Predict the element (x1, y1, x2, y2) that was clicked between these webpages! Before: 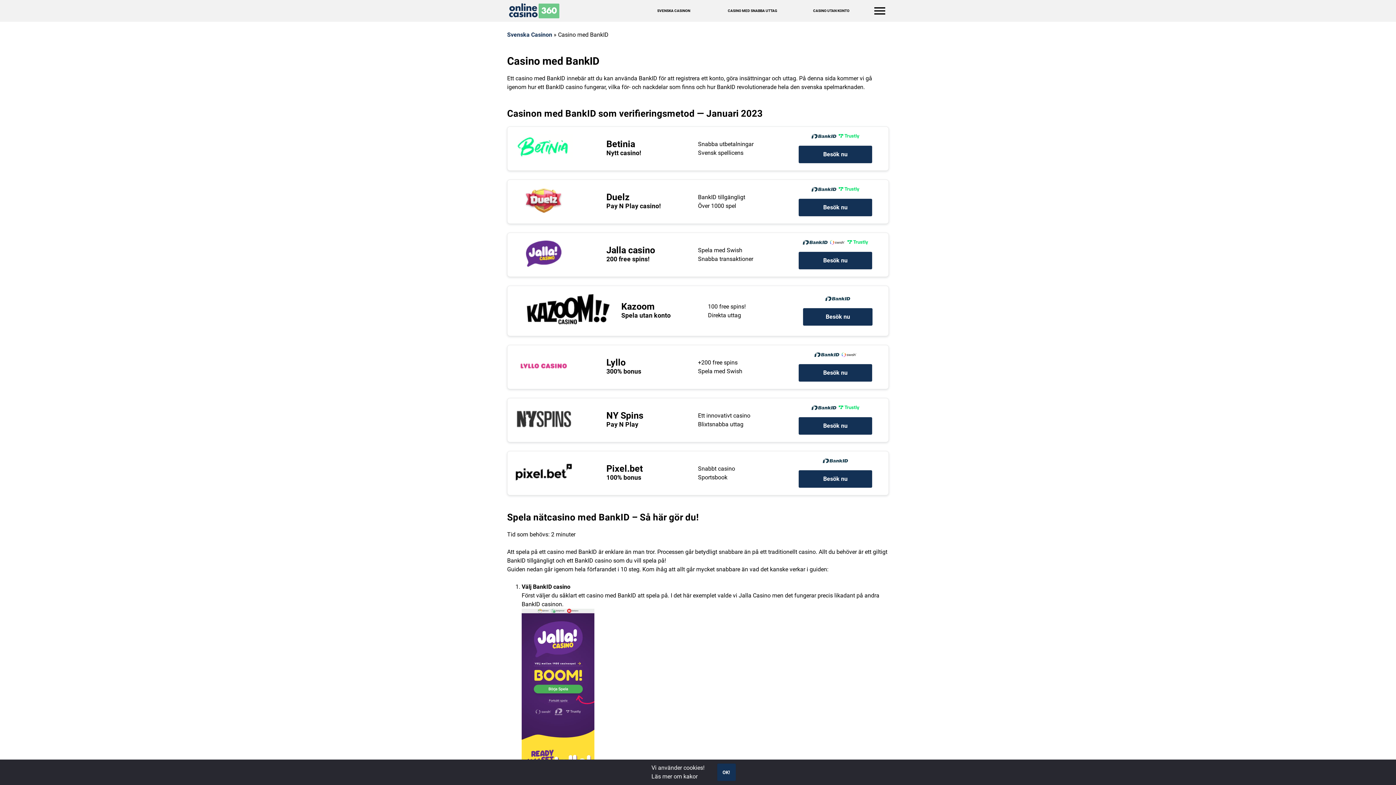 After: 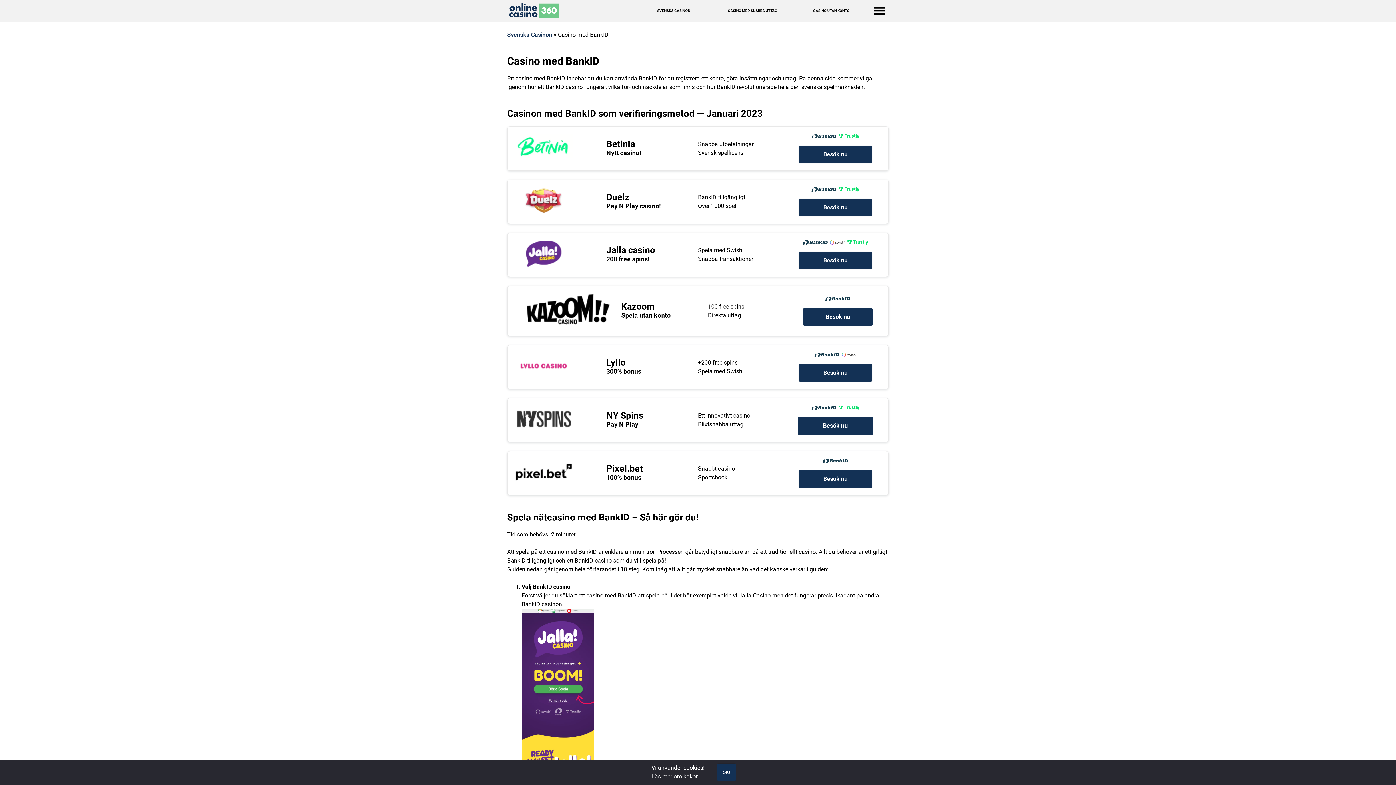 Action: label: Besök nu bbox: (798, 417, 872, 434)